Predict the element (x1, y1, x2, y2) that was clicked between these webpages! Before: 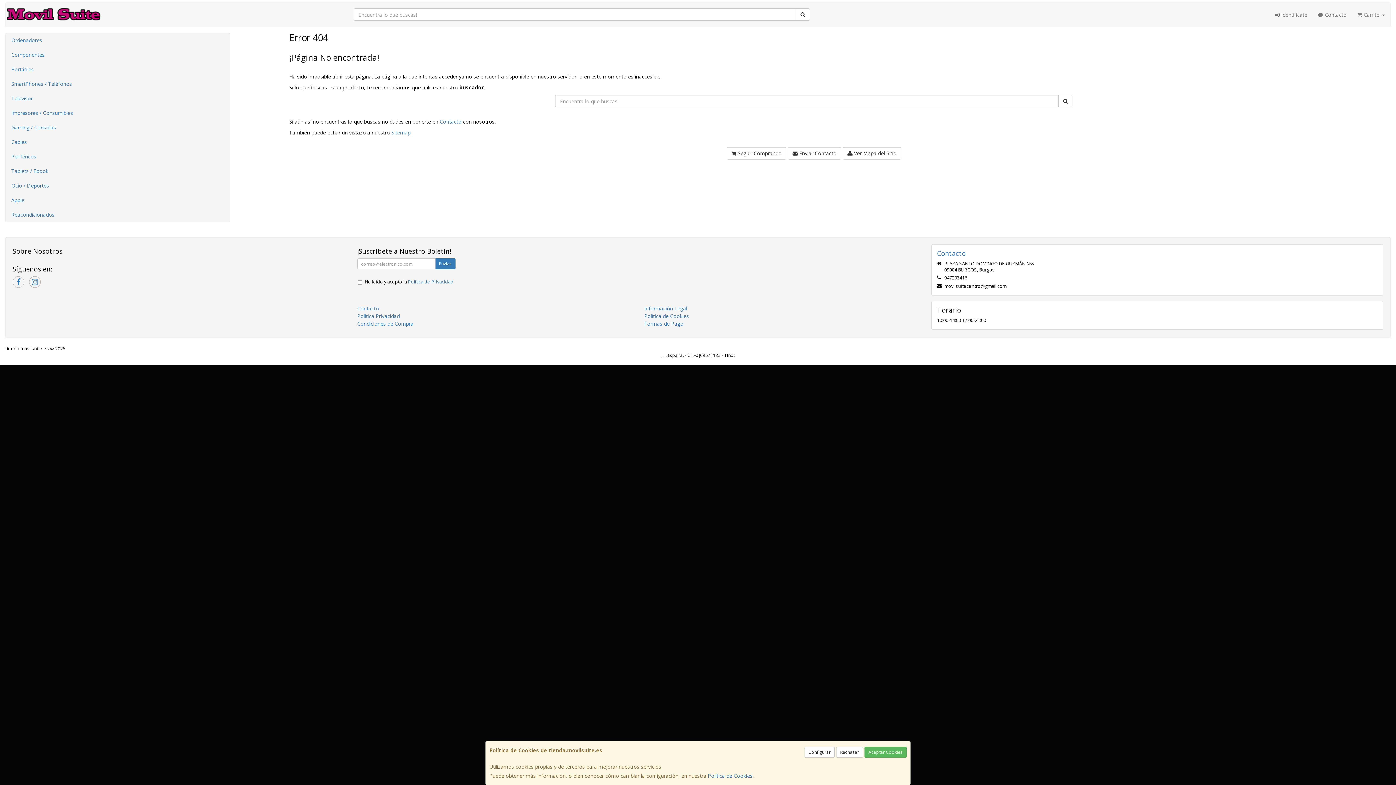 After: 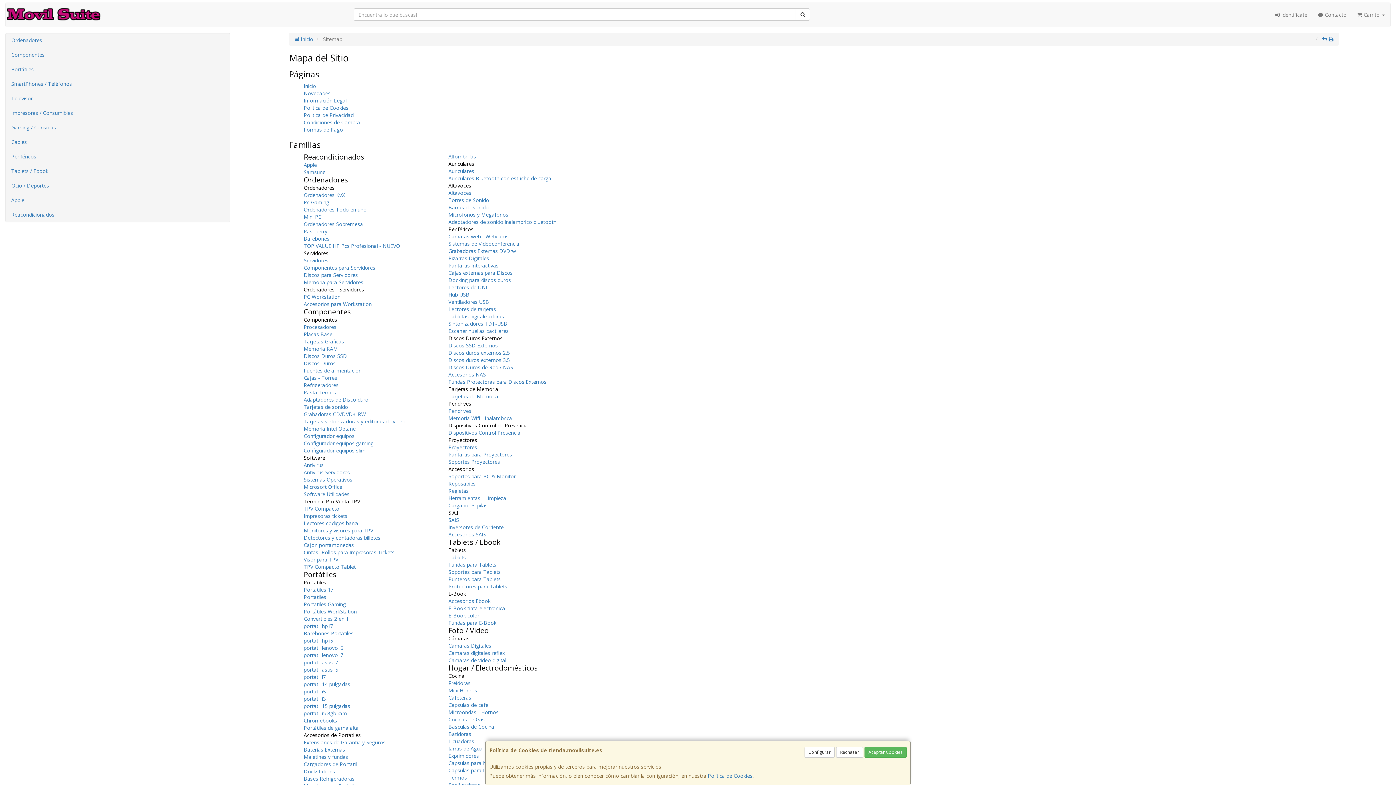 Action: bbox: (391, 129, 410, 136) label: Sitemap